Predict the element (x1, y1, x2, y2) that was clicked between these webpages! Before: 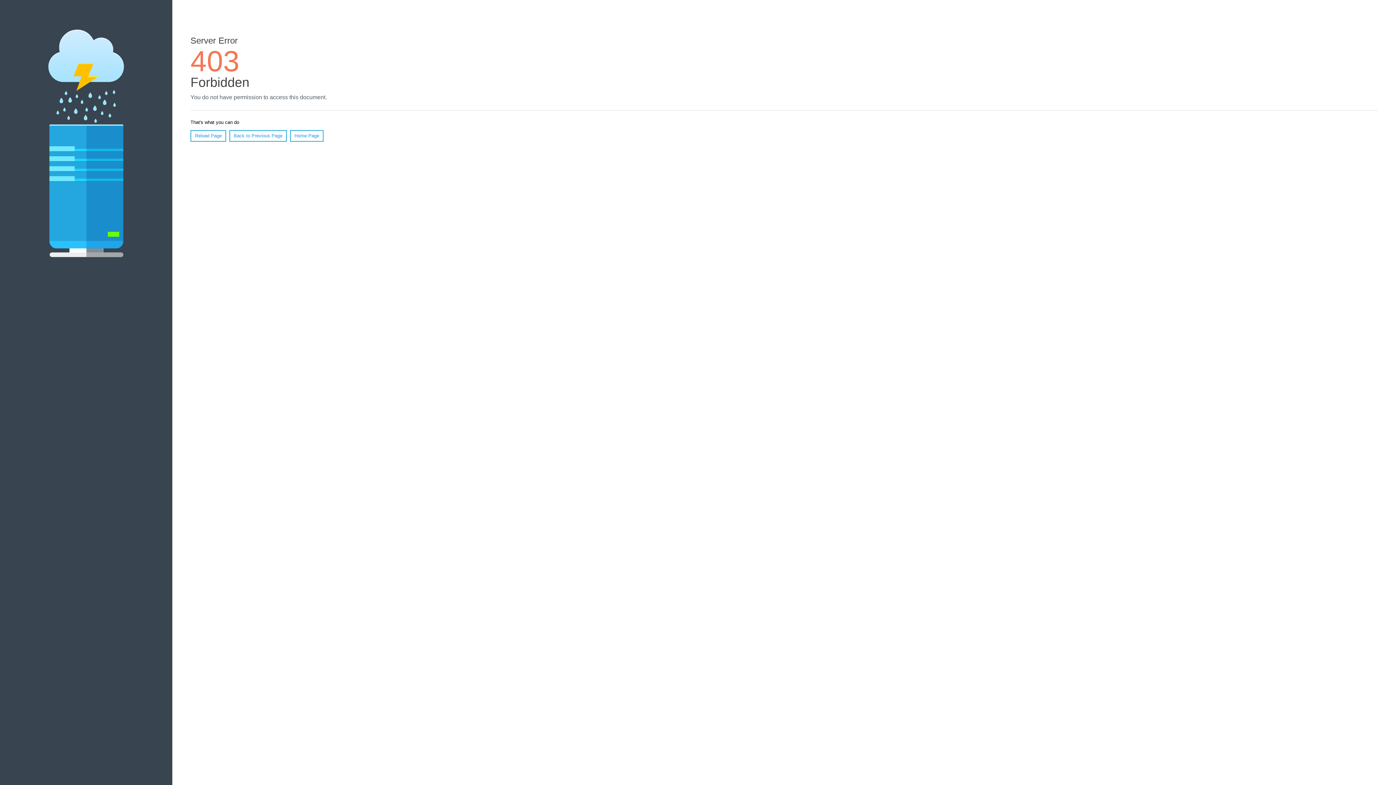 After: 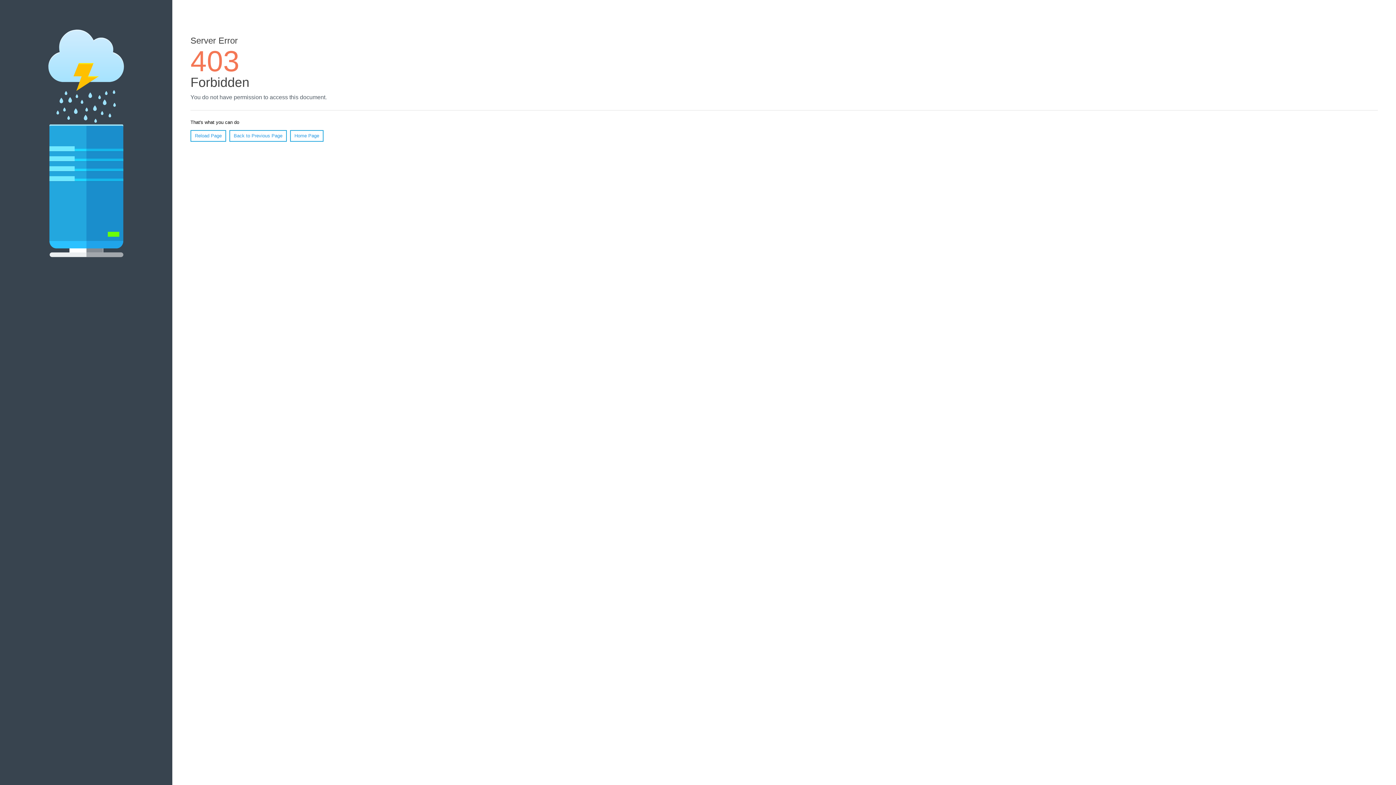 Action: label: Home Page bbox: (290, 130, 323, 141)